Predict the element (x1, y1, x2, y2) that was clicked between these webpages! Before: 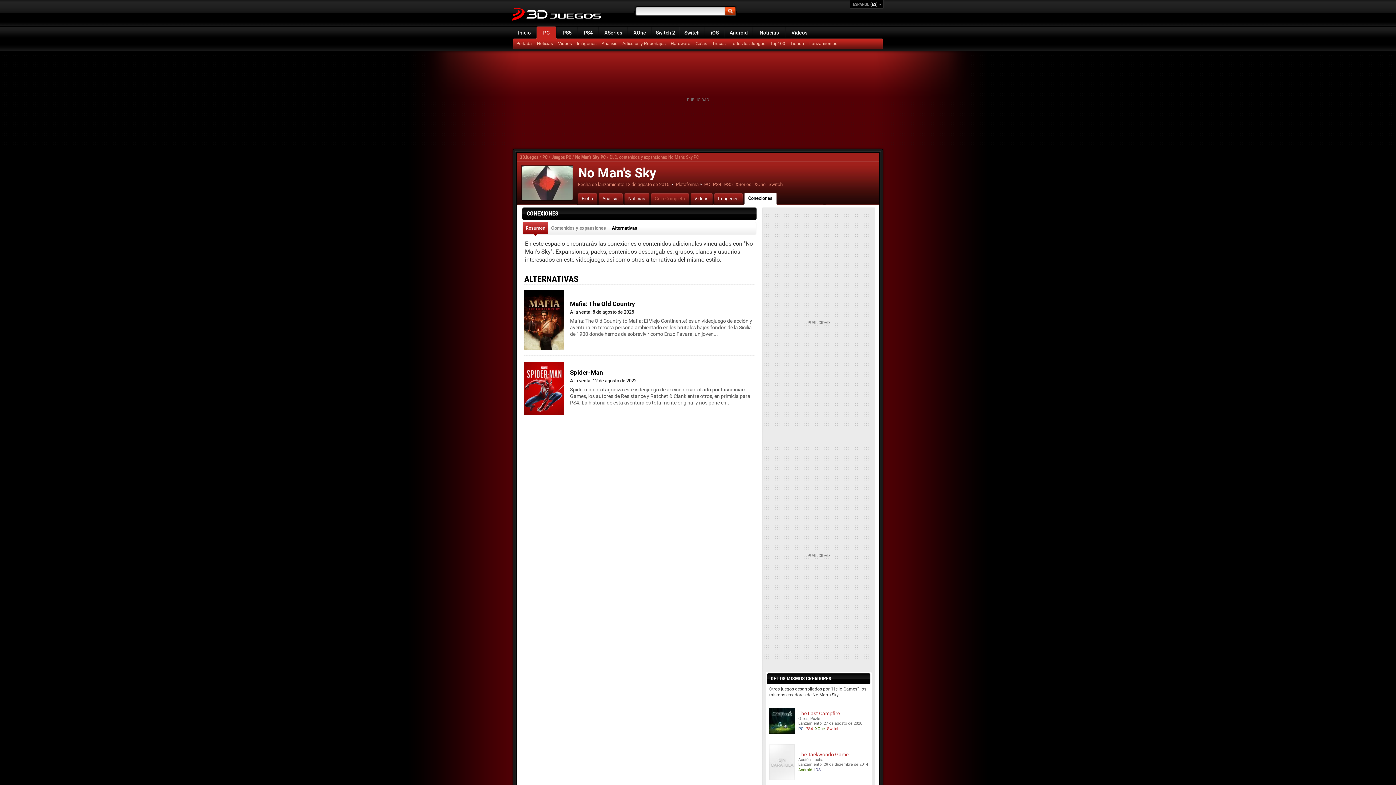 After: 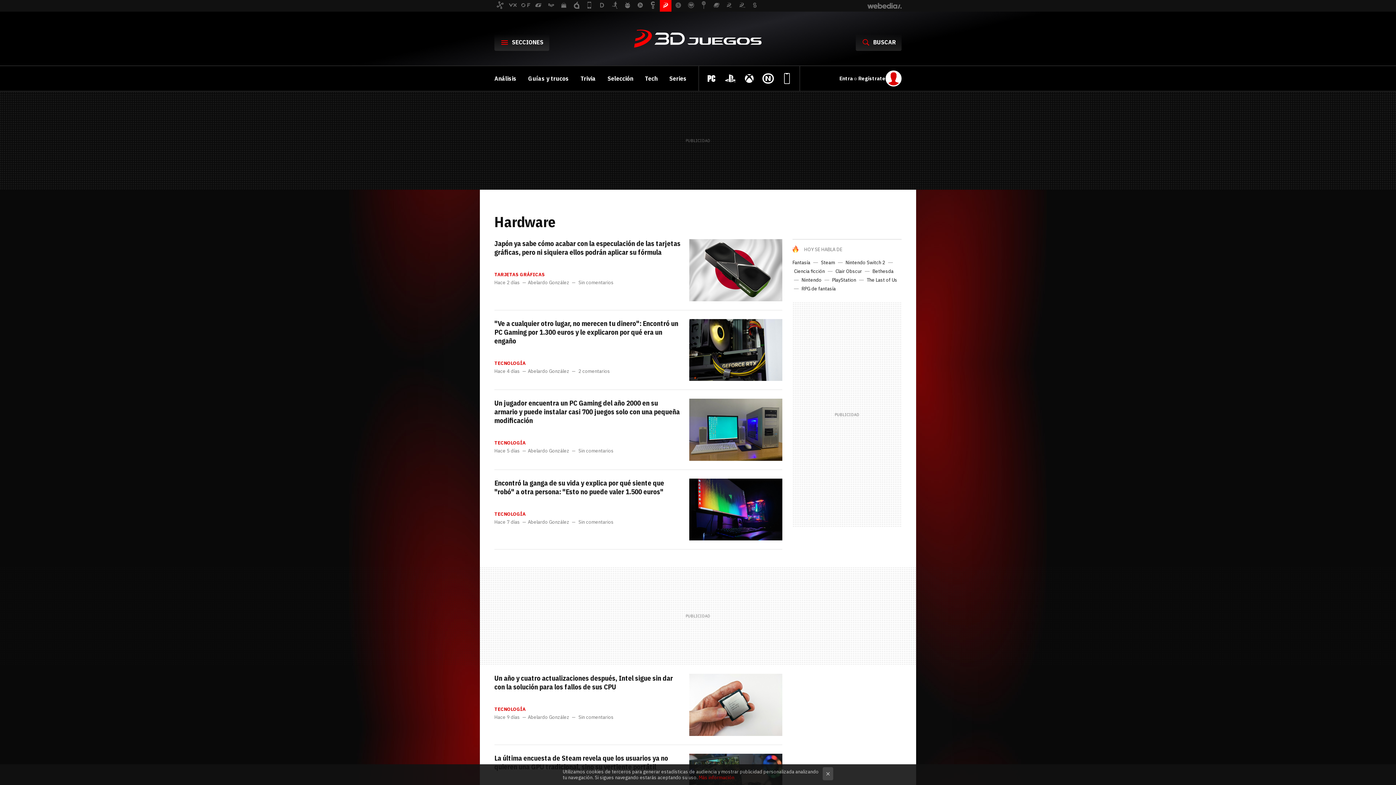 Action: bbox: (669, 38, 693, 49) label: Hardware